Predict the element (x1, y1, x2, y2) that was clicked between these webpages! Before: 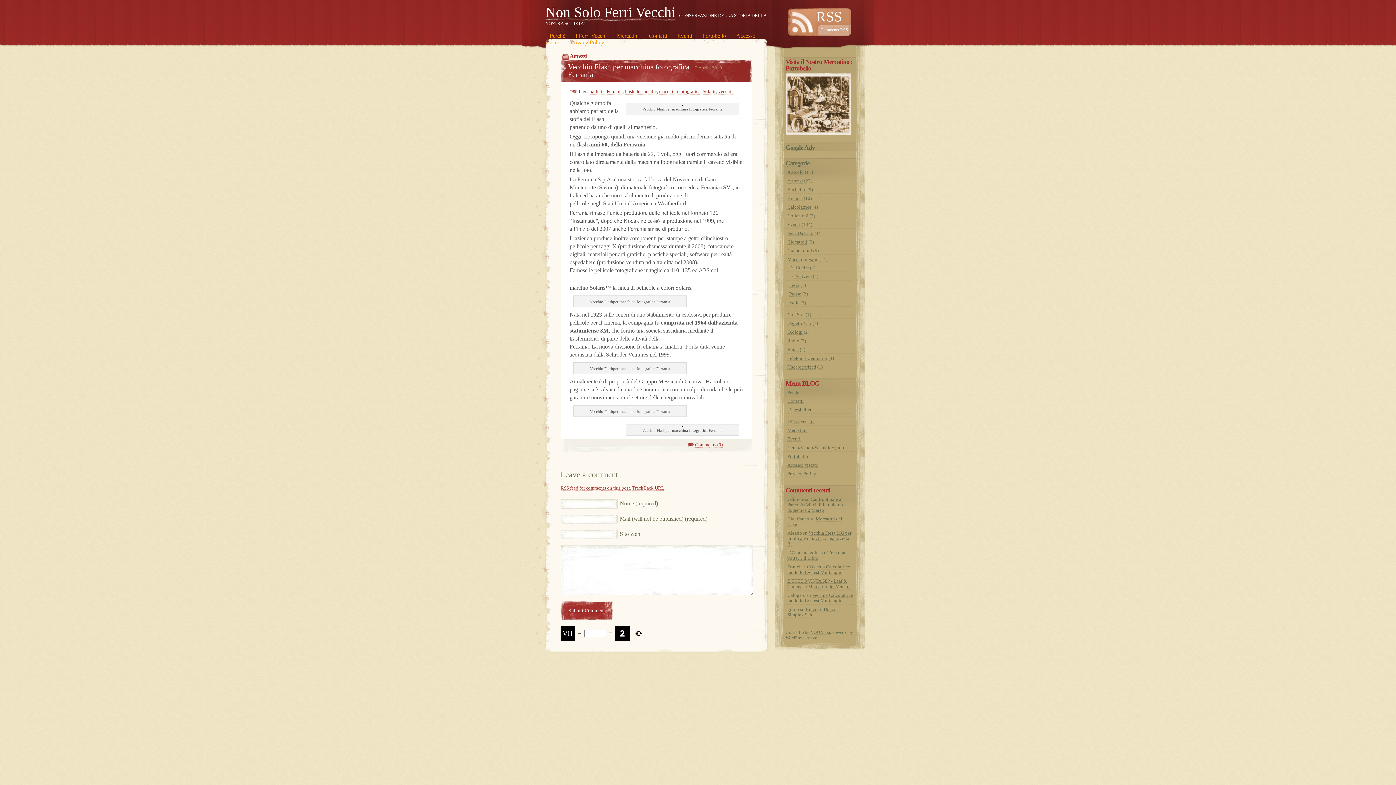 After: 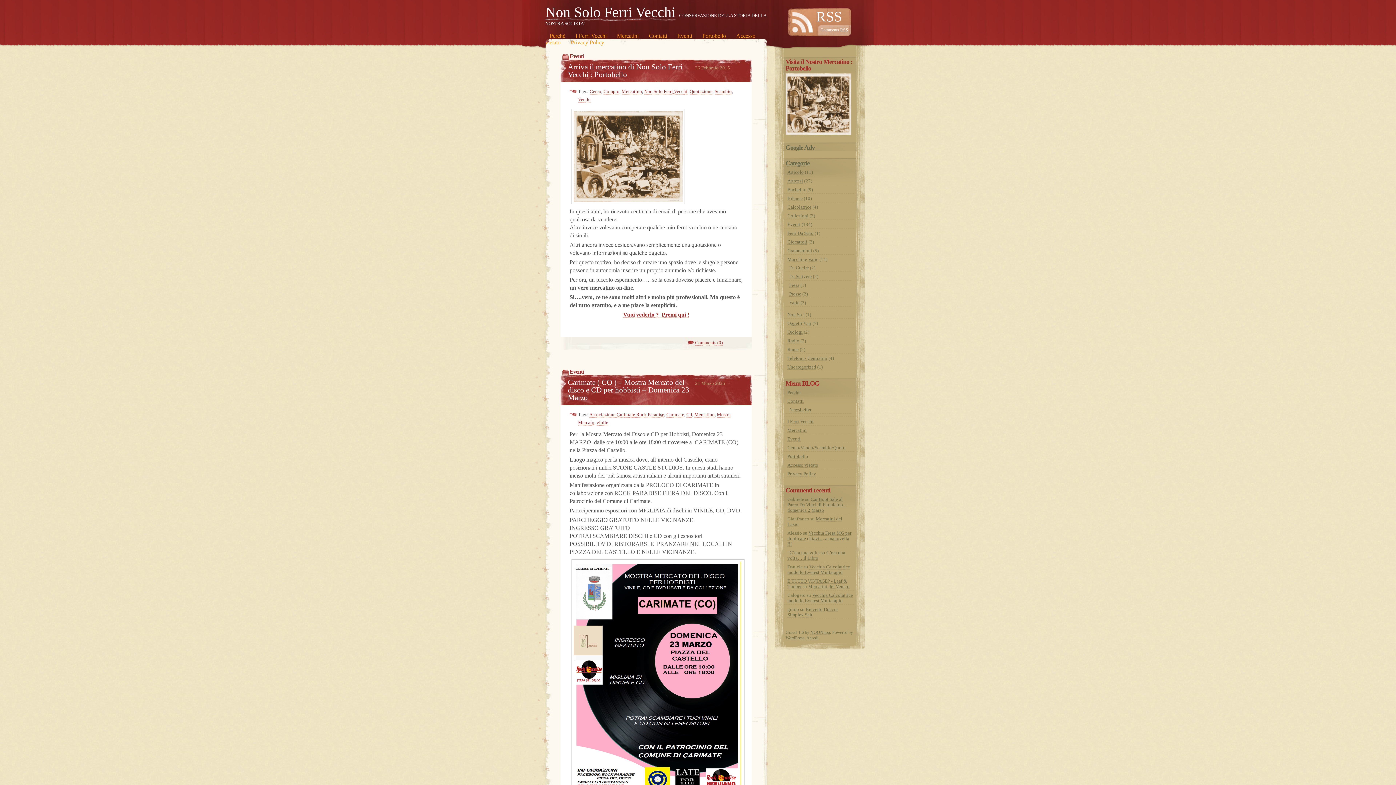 Action: label: I Ferri Vecchi bbox: (571, 31, 608, 40)